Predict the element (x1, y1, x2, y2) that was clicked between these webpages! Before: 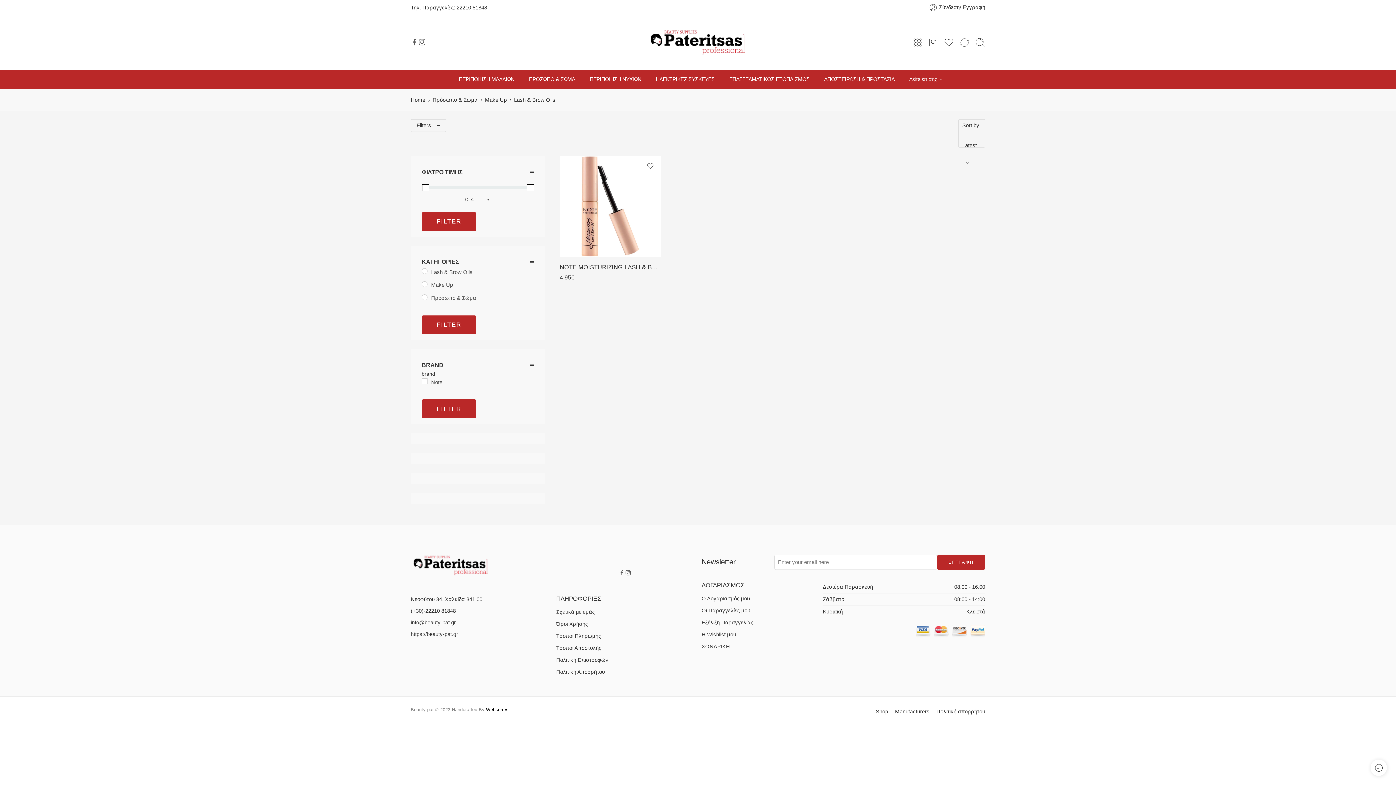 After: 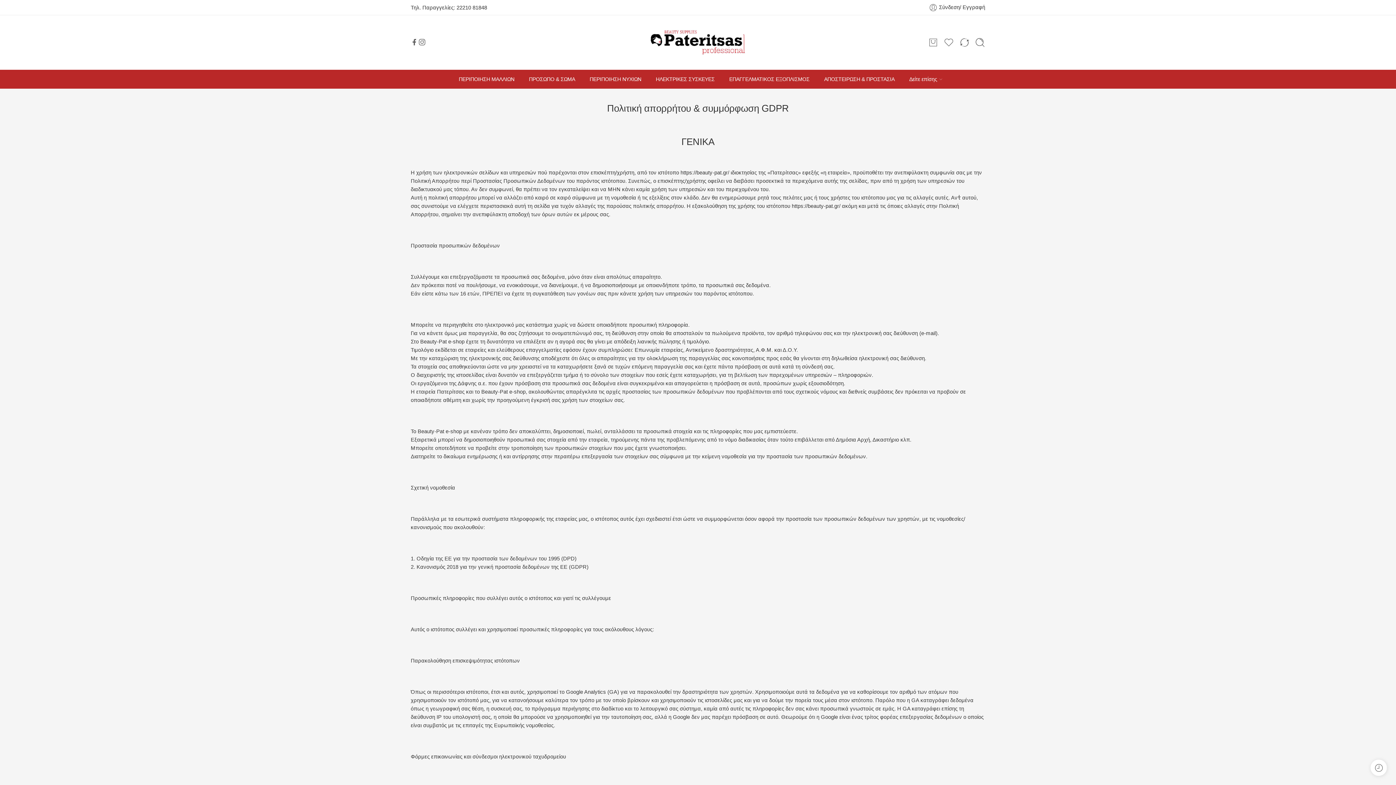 Action: bbox: (936, 704, 985, 719) label: Πολιτική απορρήτου